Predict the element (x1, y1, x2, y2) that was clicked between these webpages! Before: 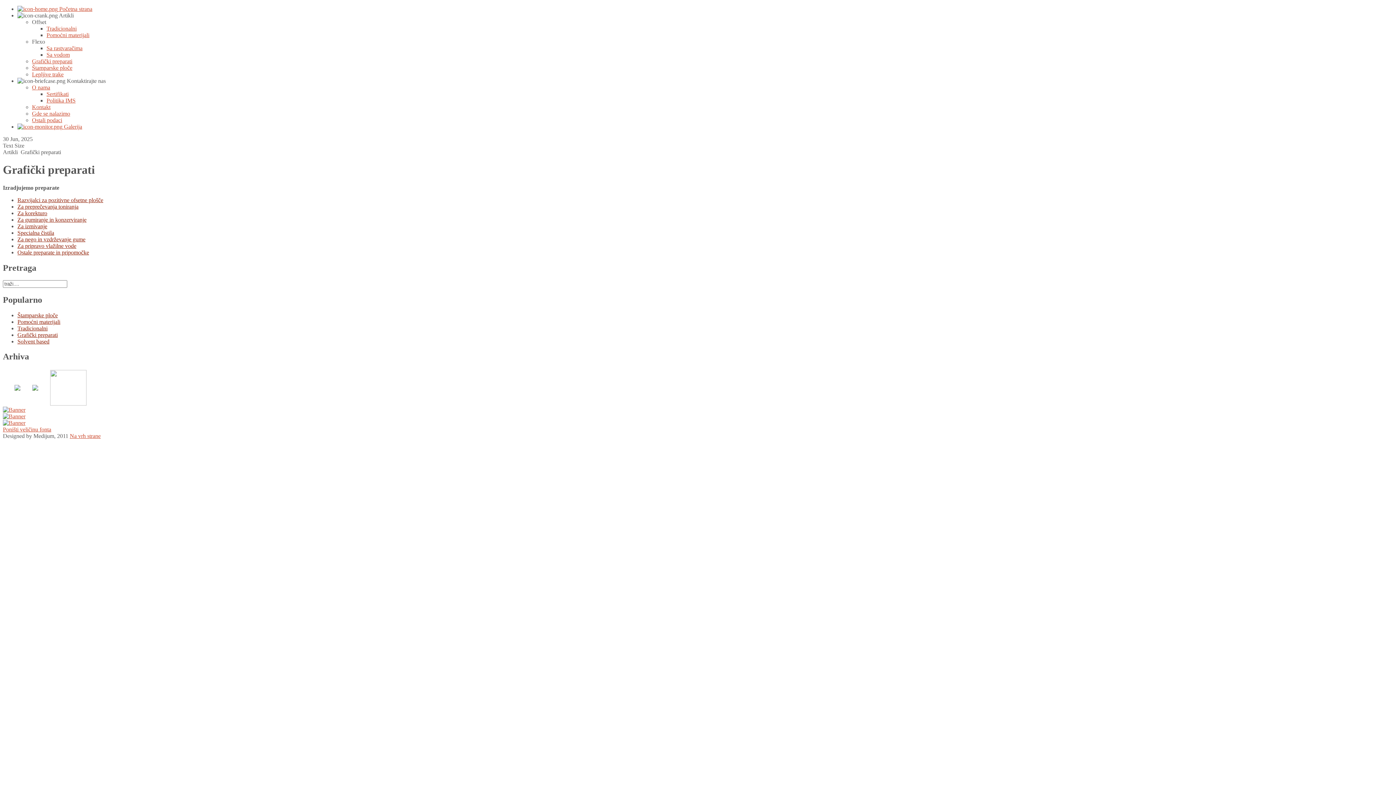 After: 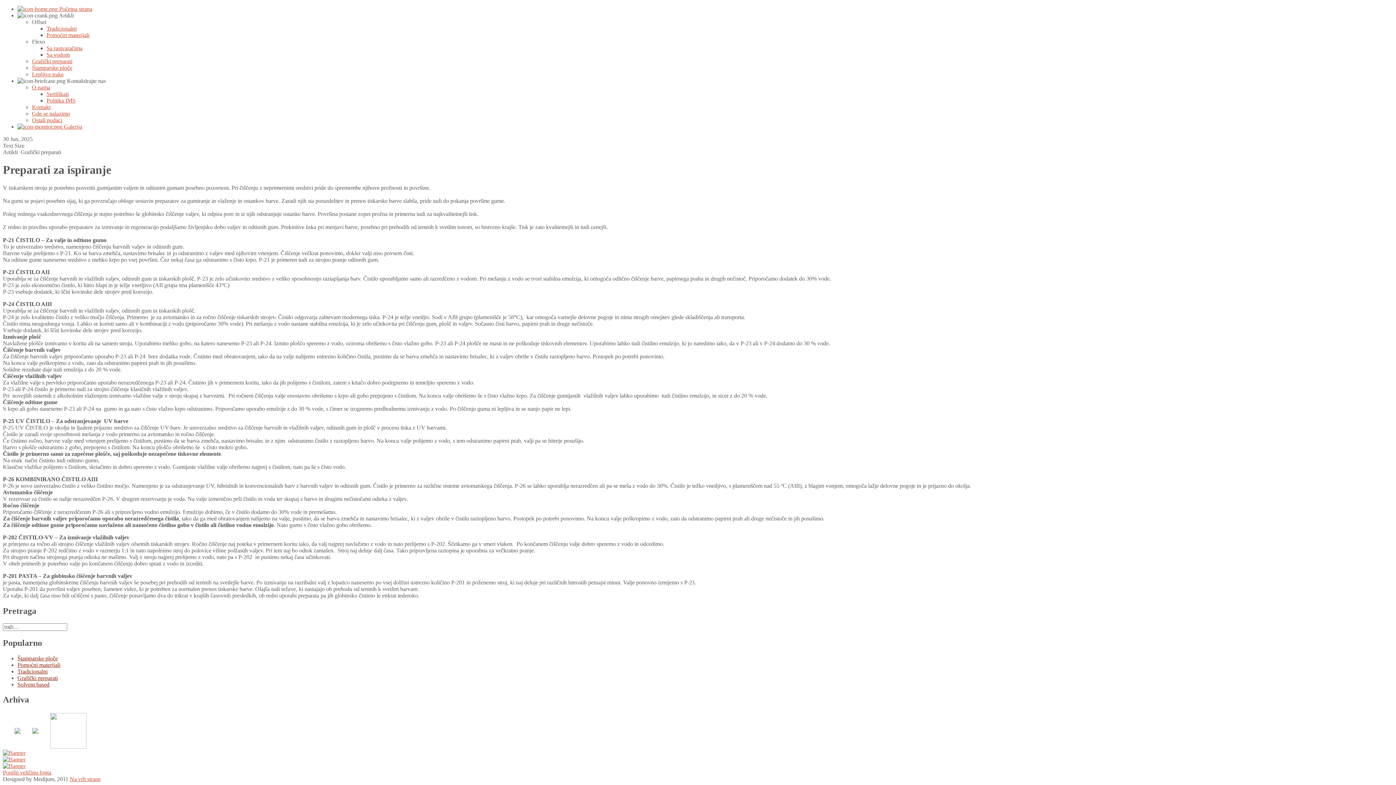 Action: bbox: (17, 223, 47, 229) label: Za izmivanje